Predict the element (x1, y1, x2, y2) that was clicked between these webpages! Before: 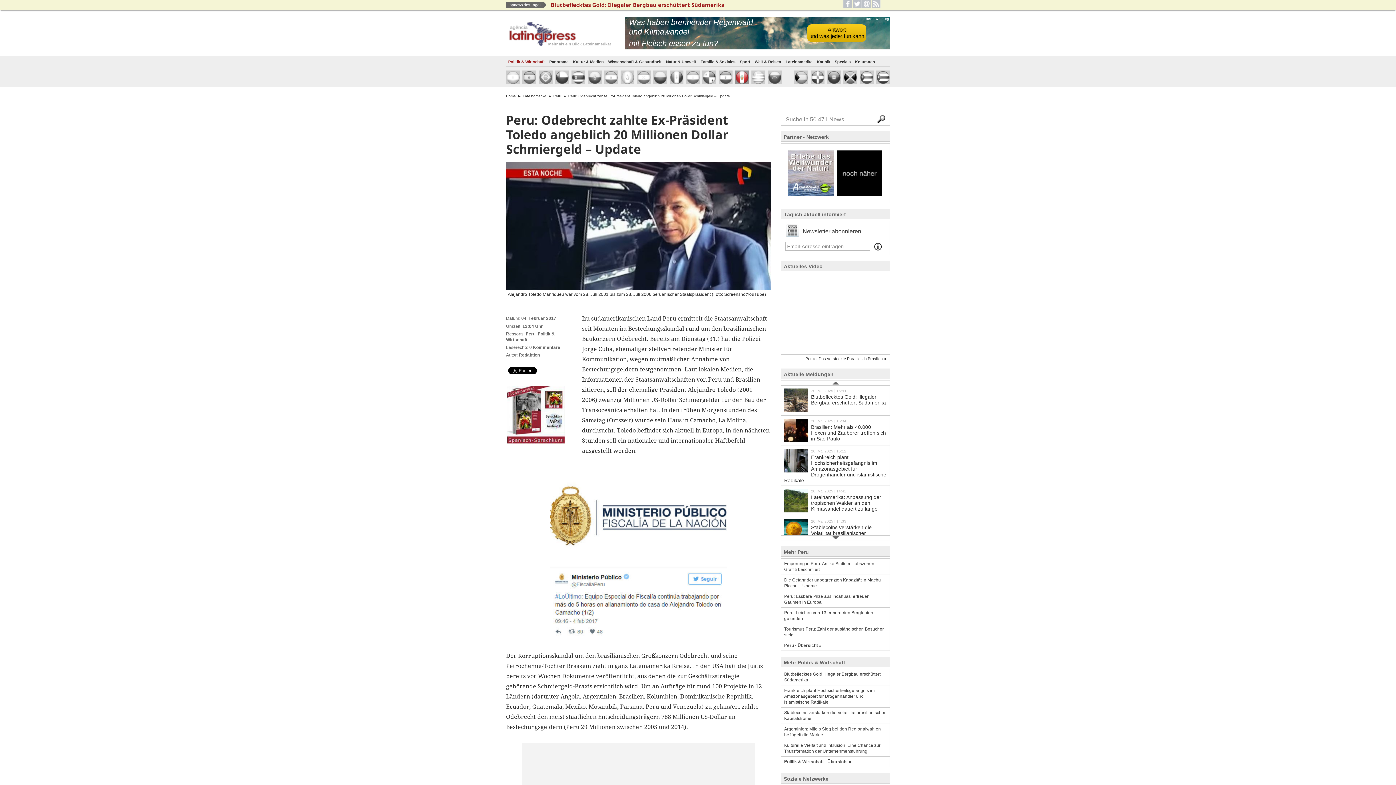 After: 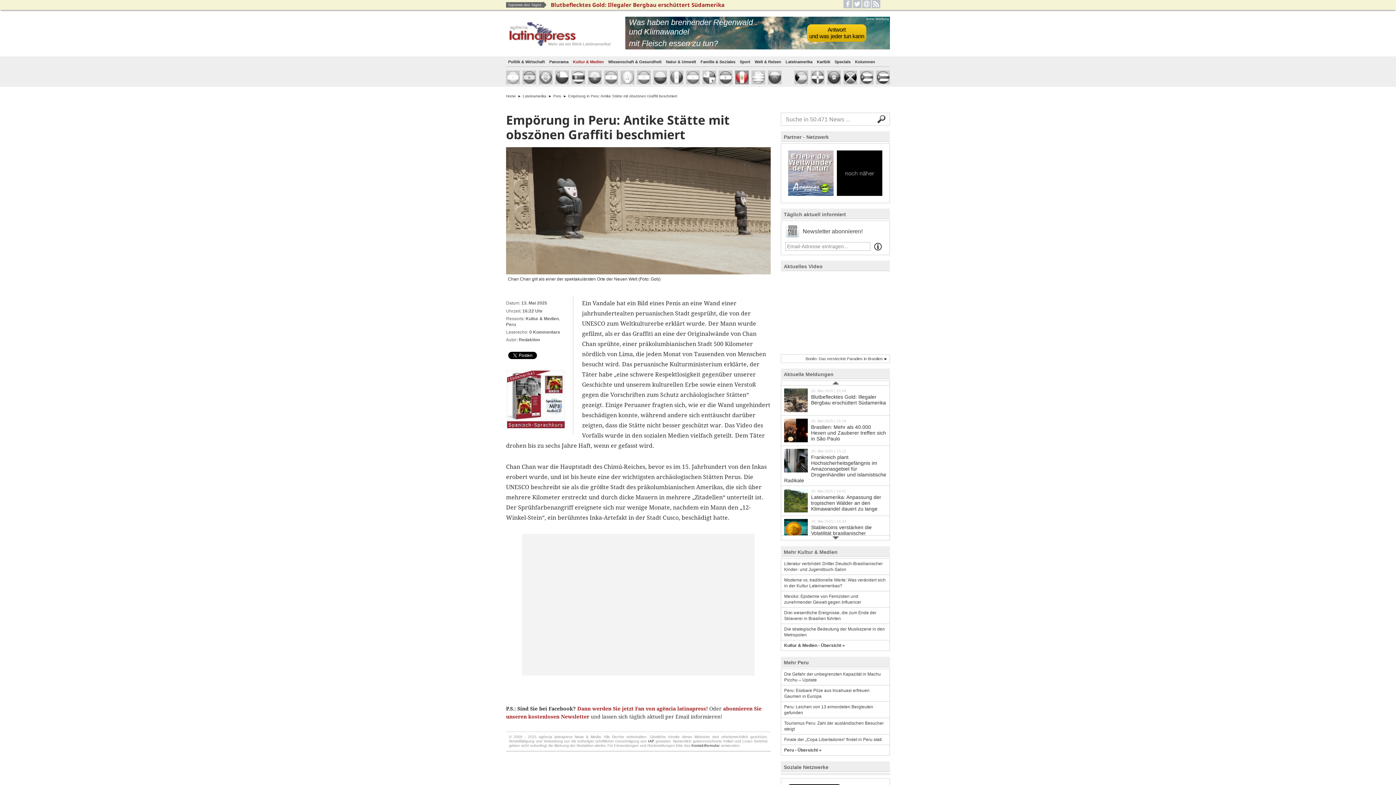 Action: label: Empörung in Peru: Antike Stätte mit obszönen Graffiti beschmiert bbox: (781, 558, 889, 575)